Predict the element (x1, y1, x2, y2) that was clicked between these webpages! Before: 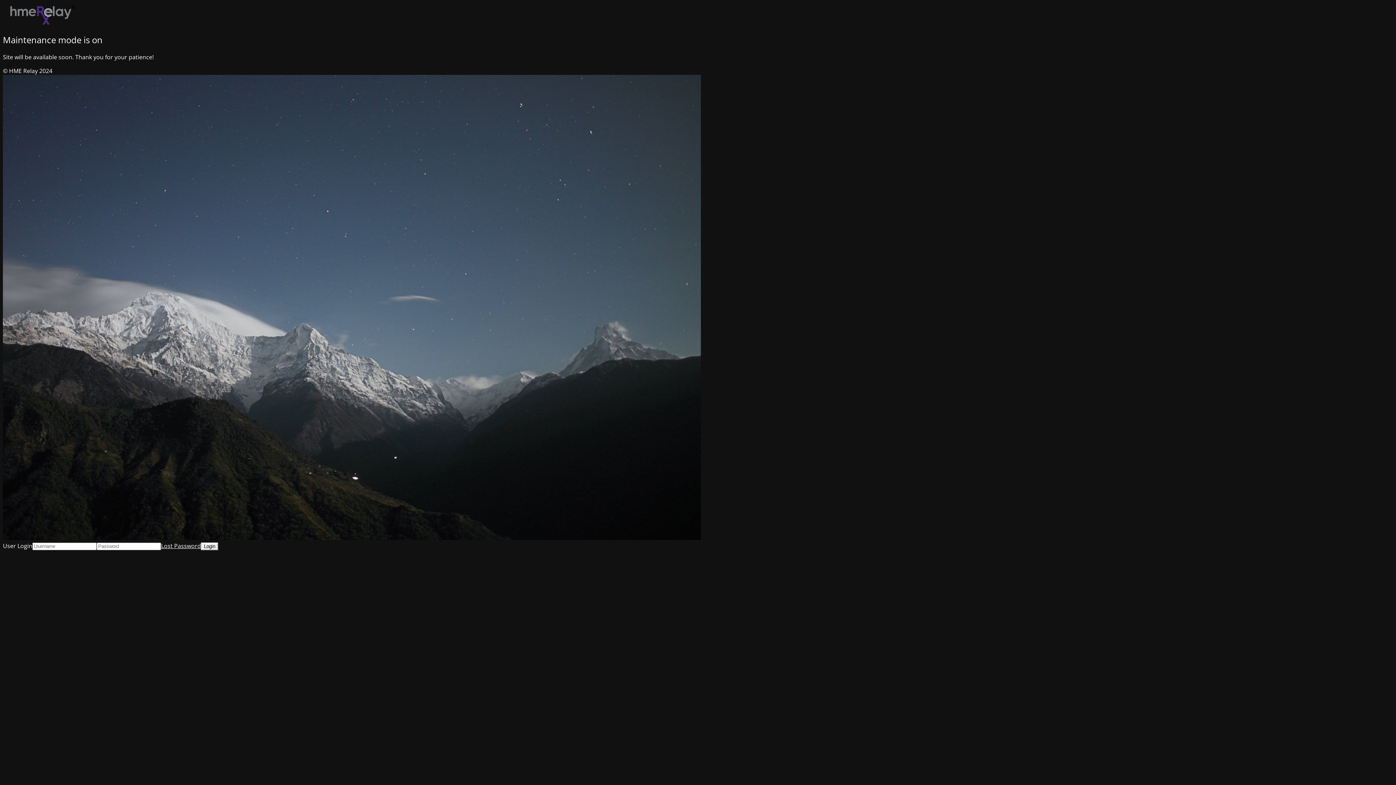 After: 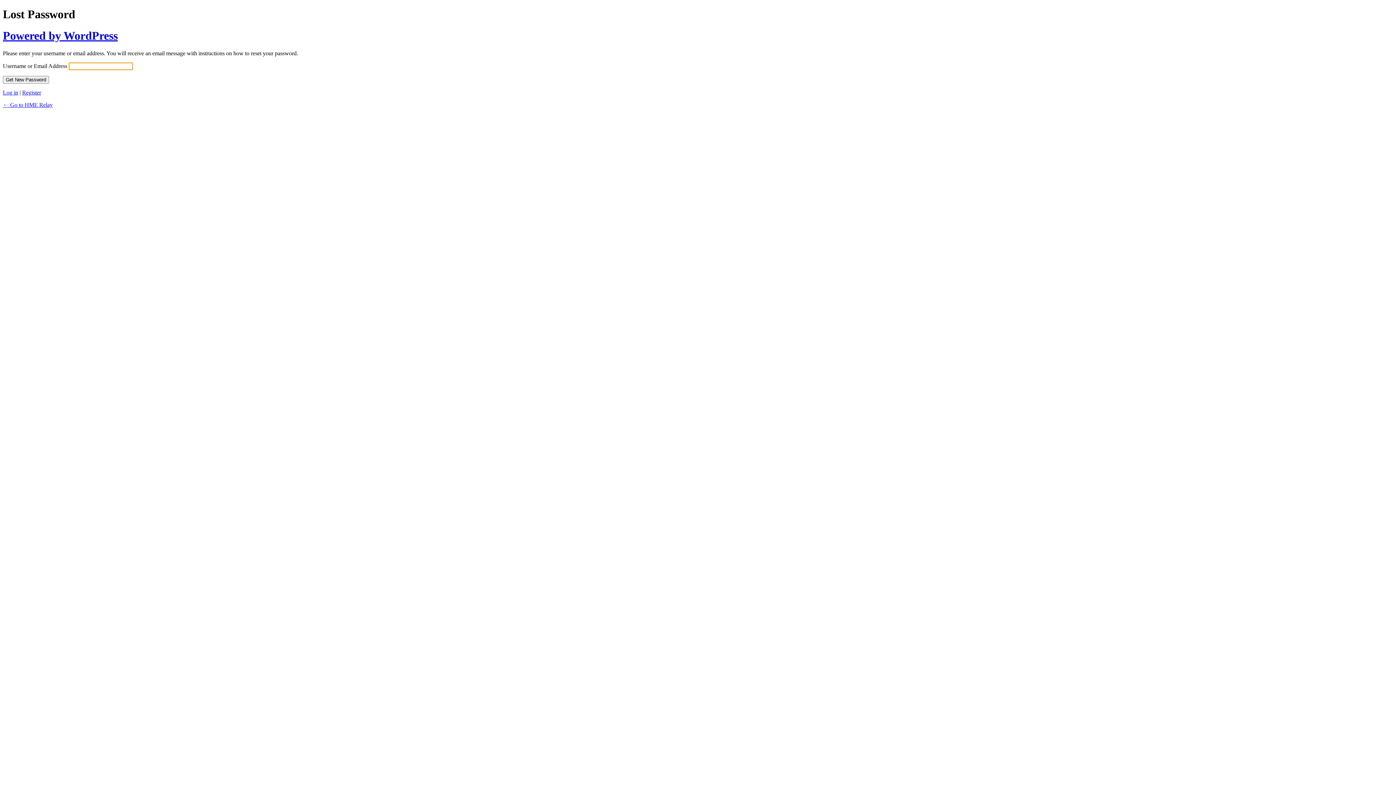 Action: bbox: (161, 542, 201, 550) label: Lost Password